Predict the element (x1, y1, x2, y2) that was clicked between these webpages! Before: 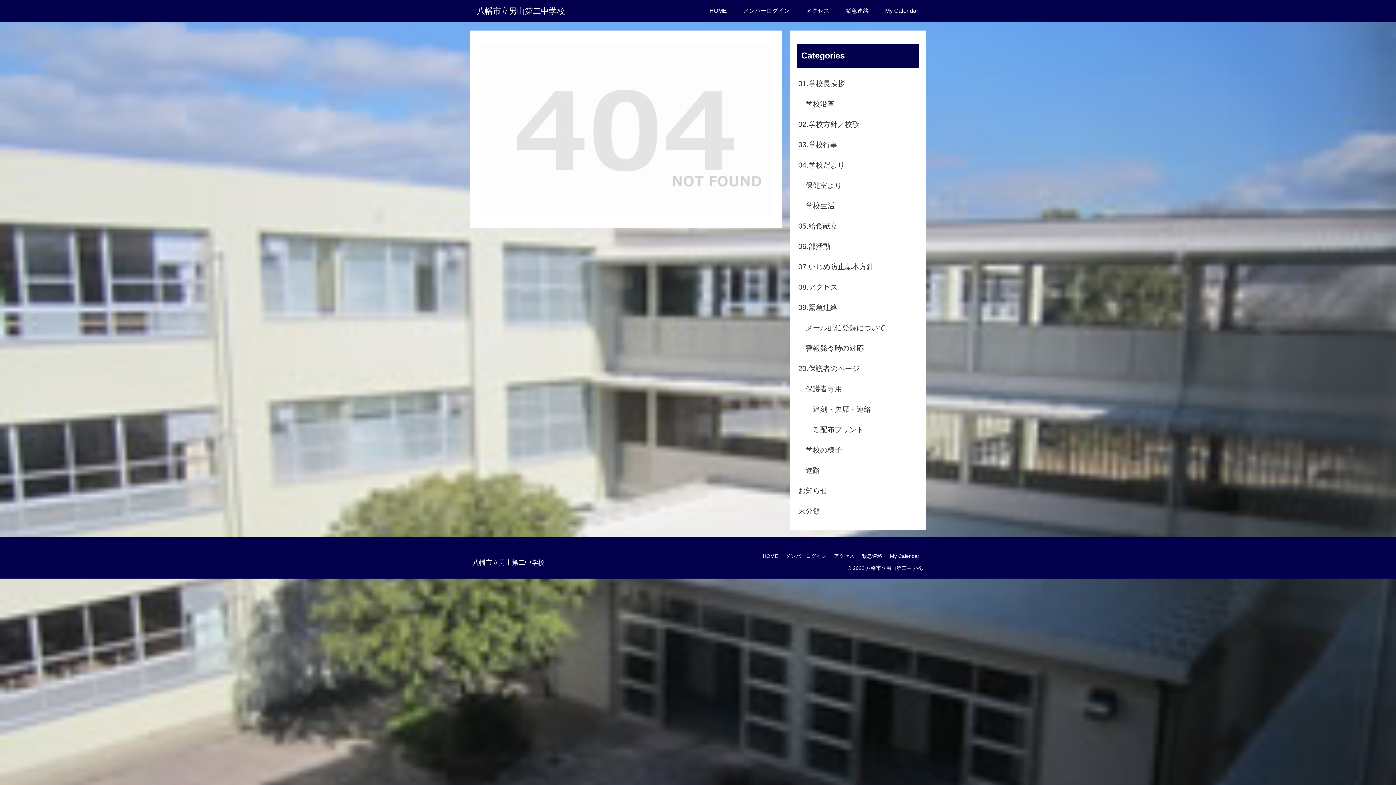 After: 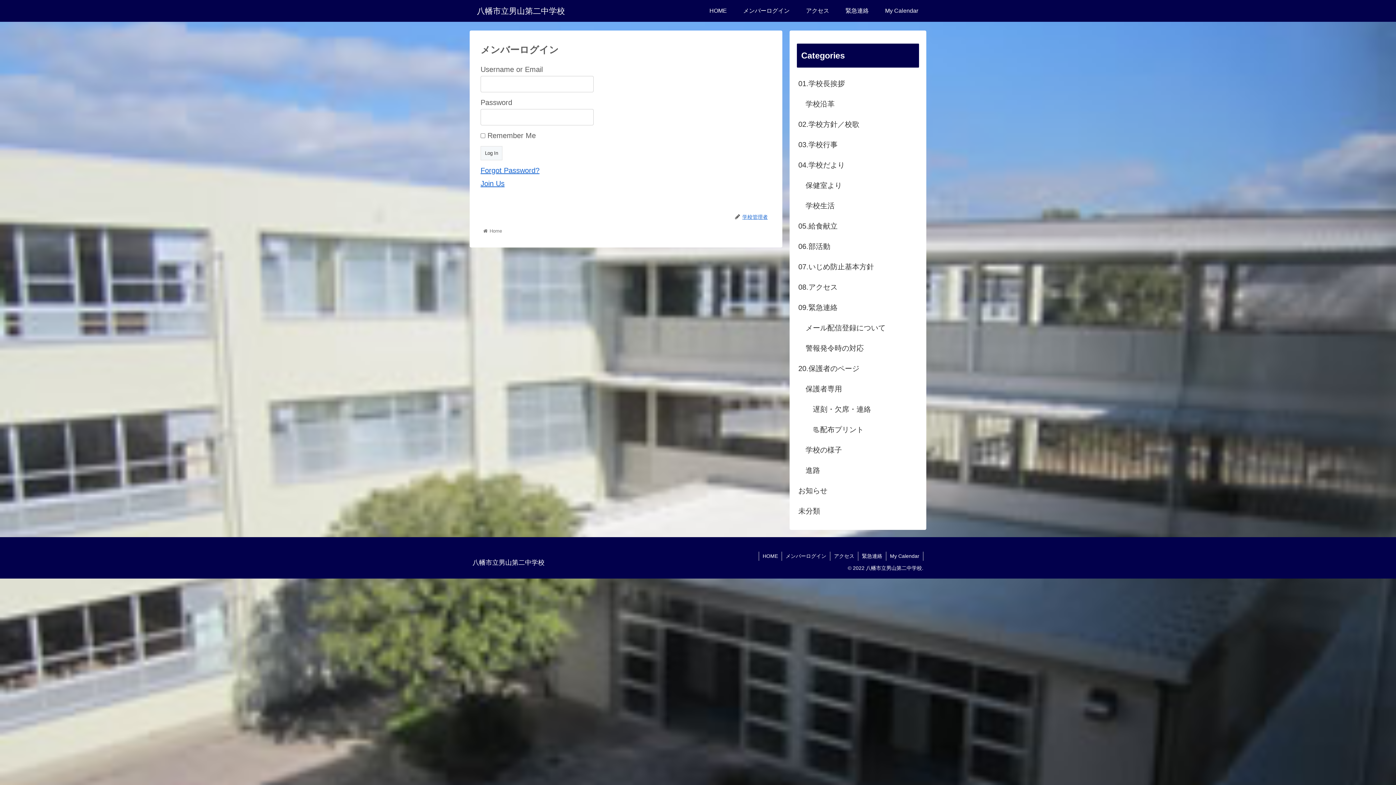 Action: bbox: (735, 0, 798, 21) label: メンバーログイン